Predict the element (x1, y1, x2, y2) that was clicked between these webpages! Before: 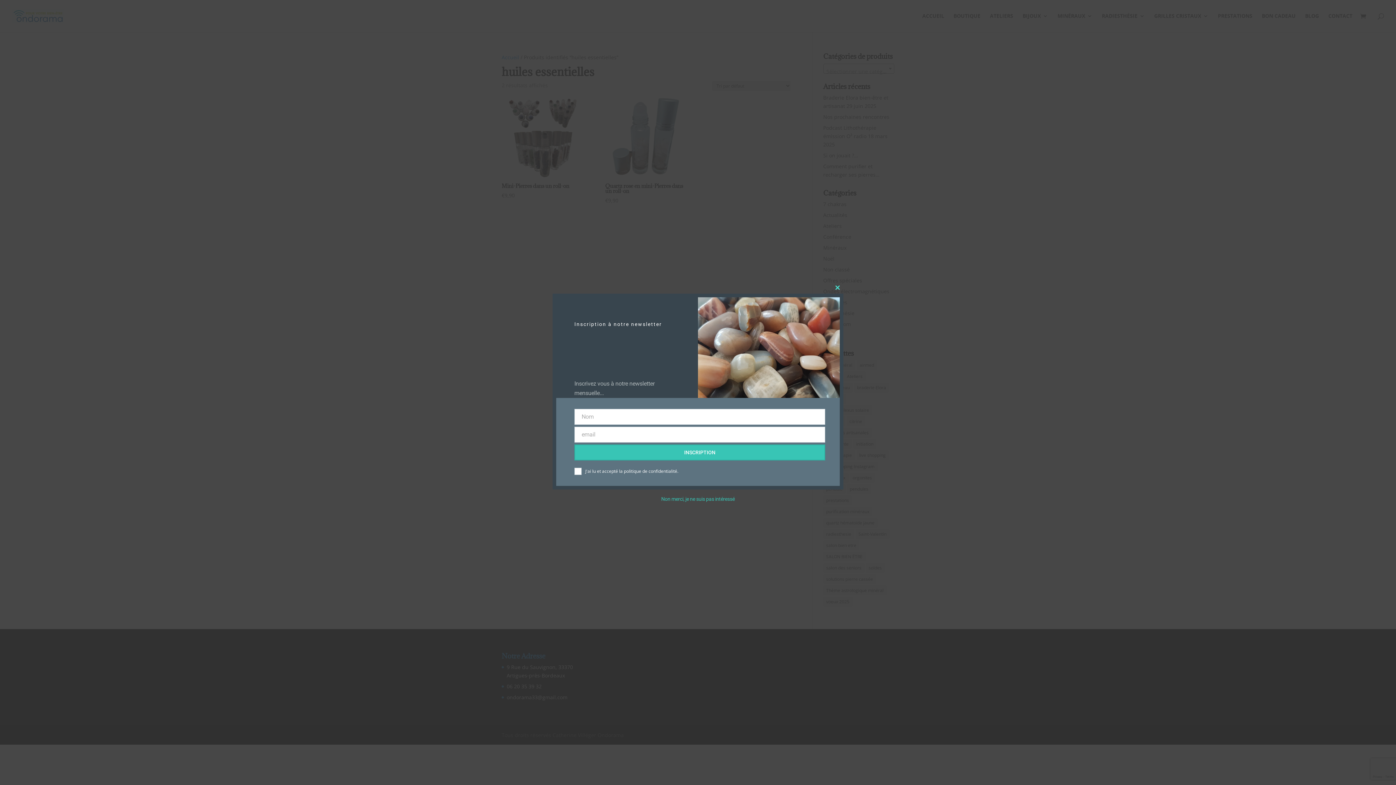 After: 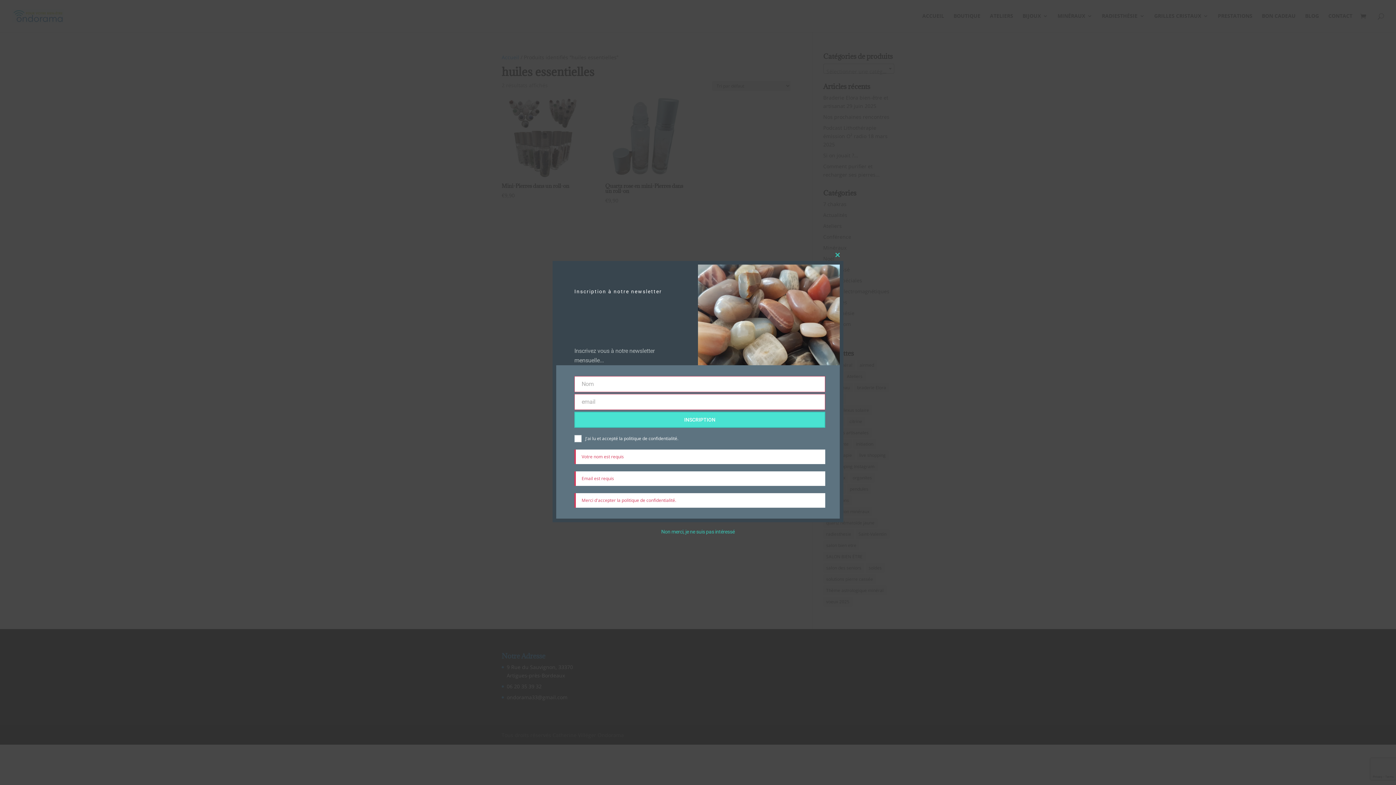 Action: label: INSCRIPTION bbox: (574, 444, 825, 460)